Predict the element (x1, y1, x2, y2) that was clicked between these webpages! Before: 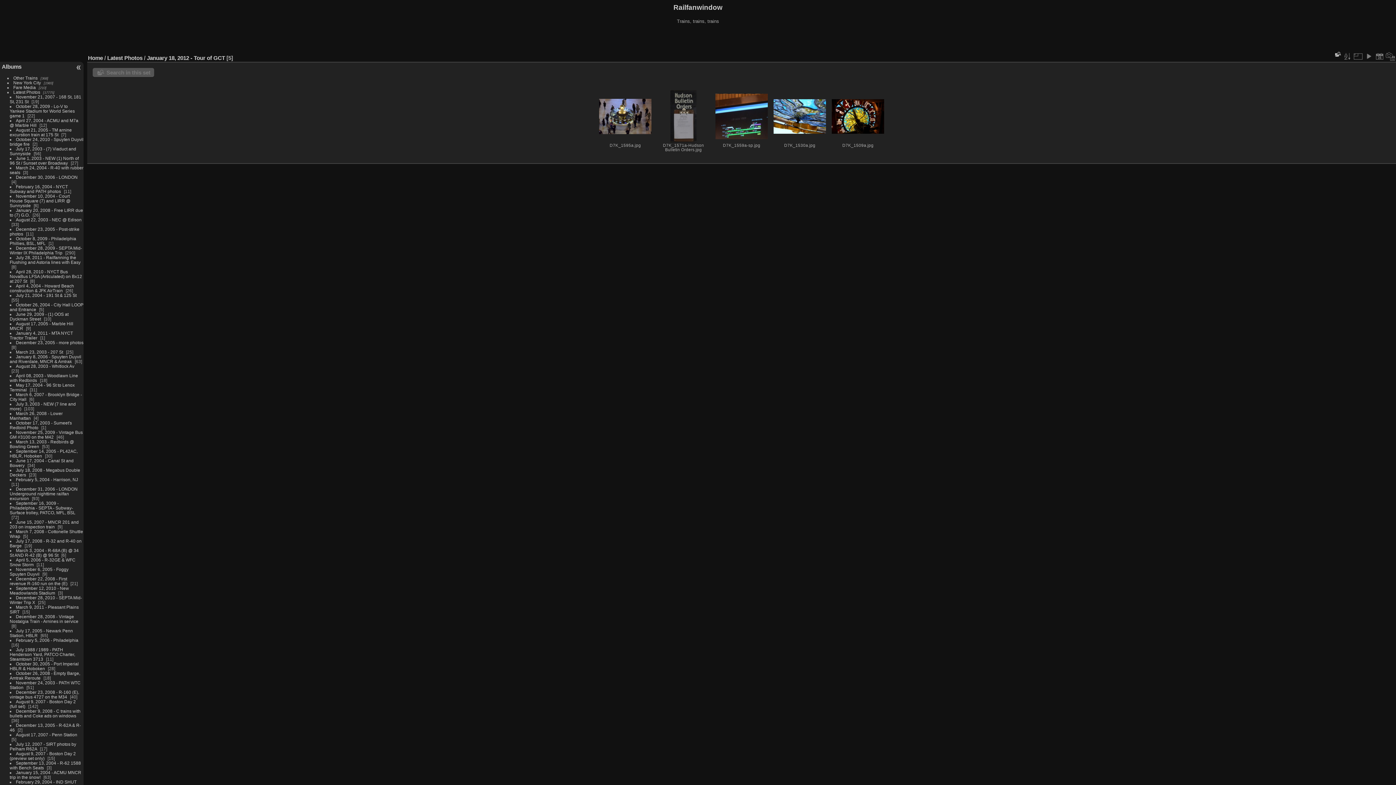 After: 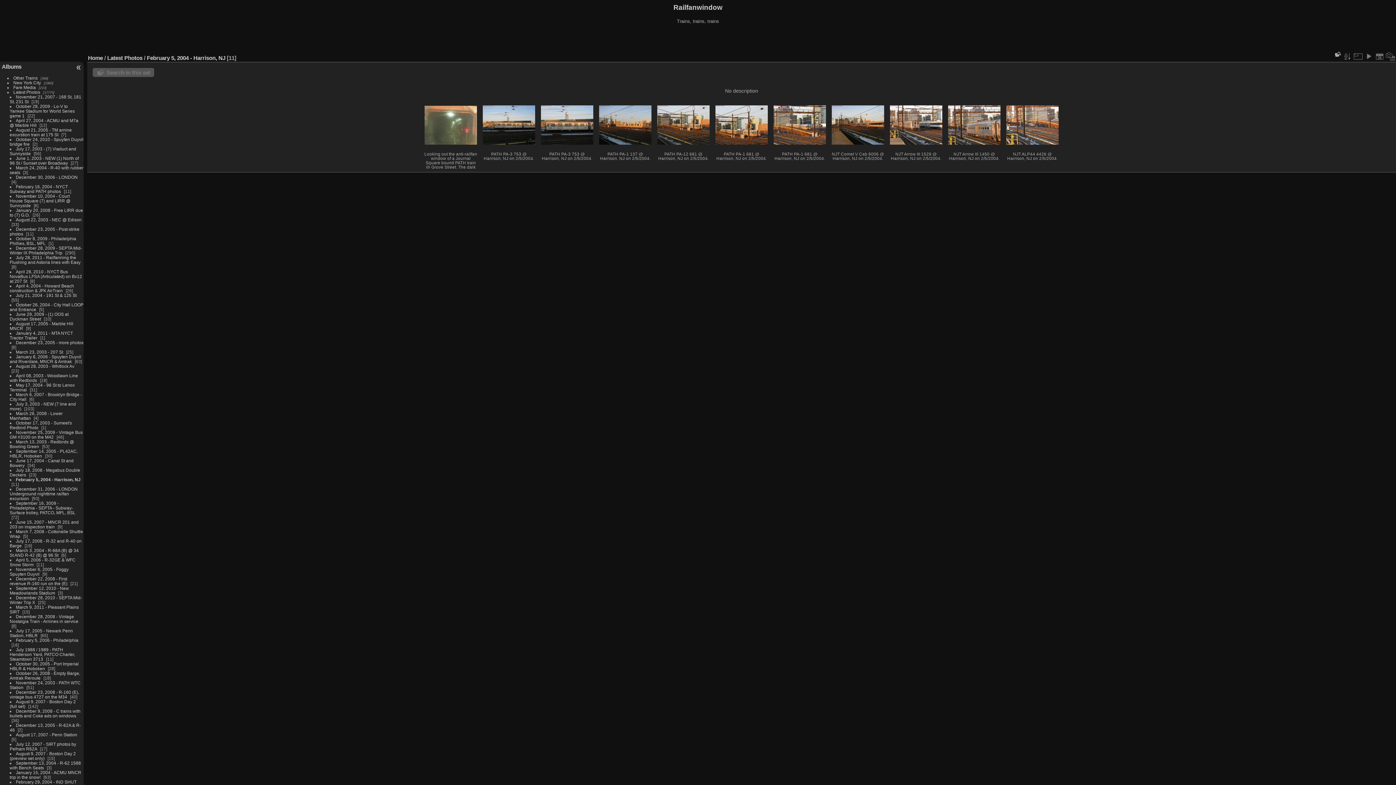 Action: label: February 5, 2004 - Harrison, NJ bbox: (15, 477, 78, 482)